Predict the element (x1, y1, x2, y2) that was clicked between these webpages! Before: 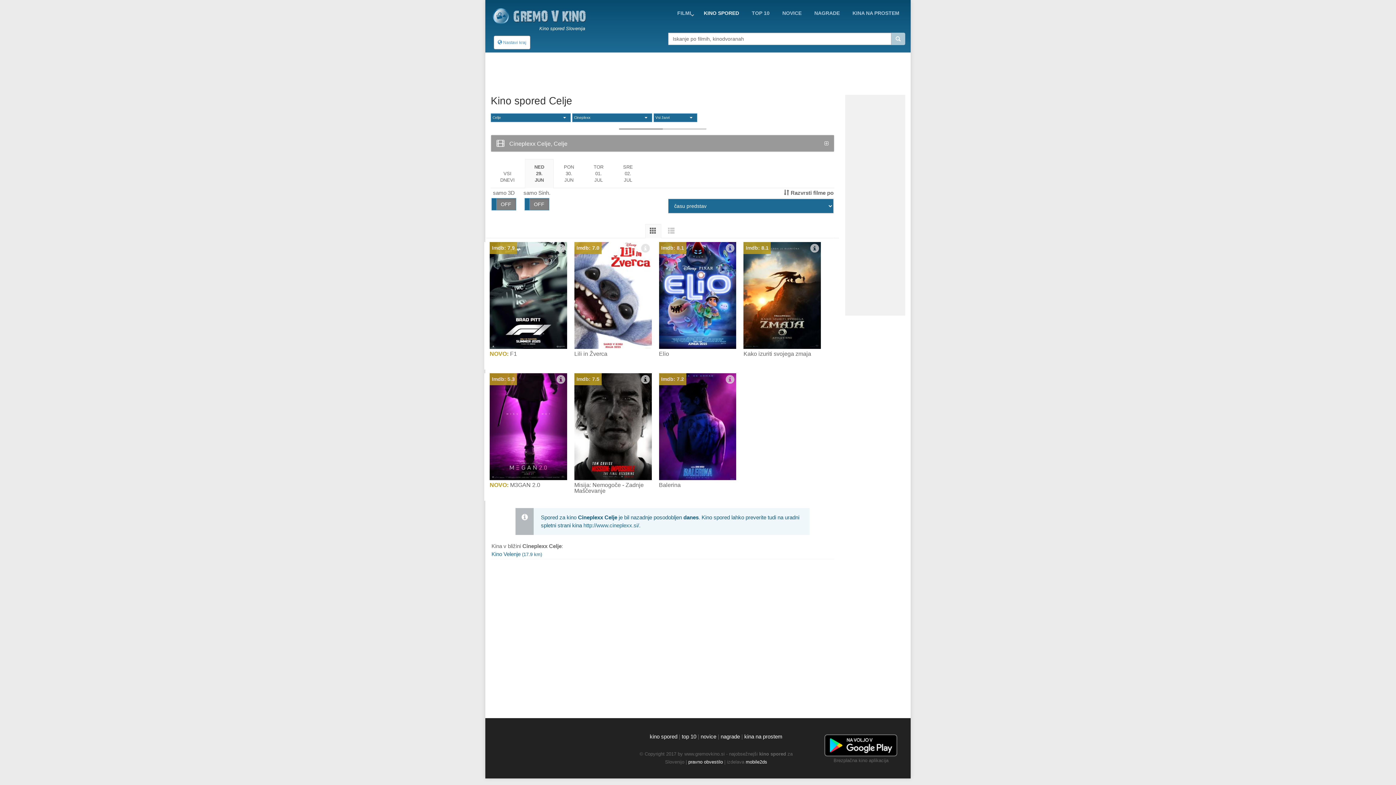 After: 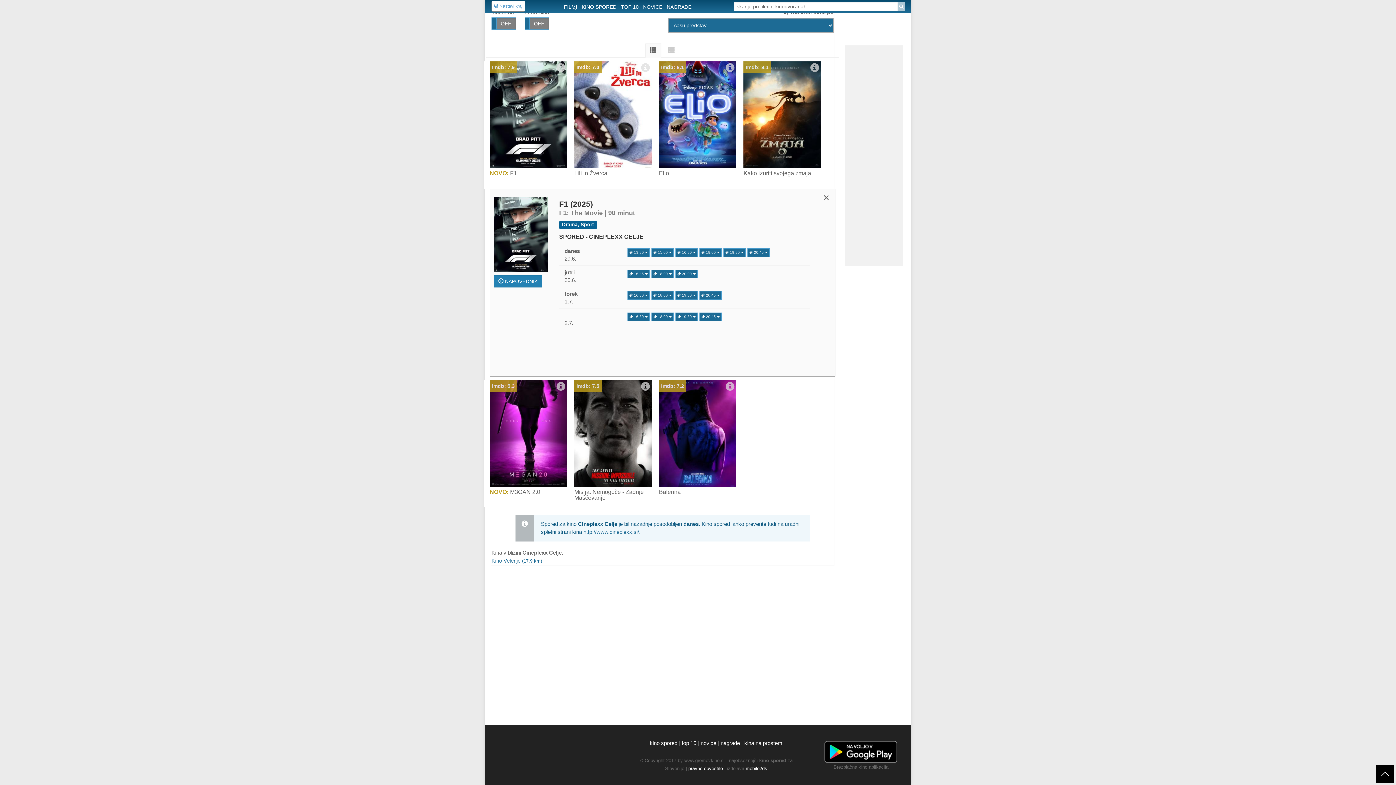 Action: bbox: (489, 242, 567, 349) label: Imdb: 7.9